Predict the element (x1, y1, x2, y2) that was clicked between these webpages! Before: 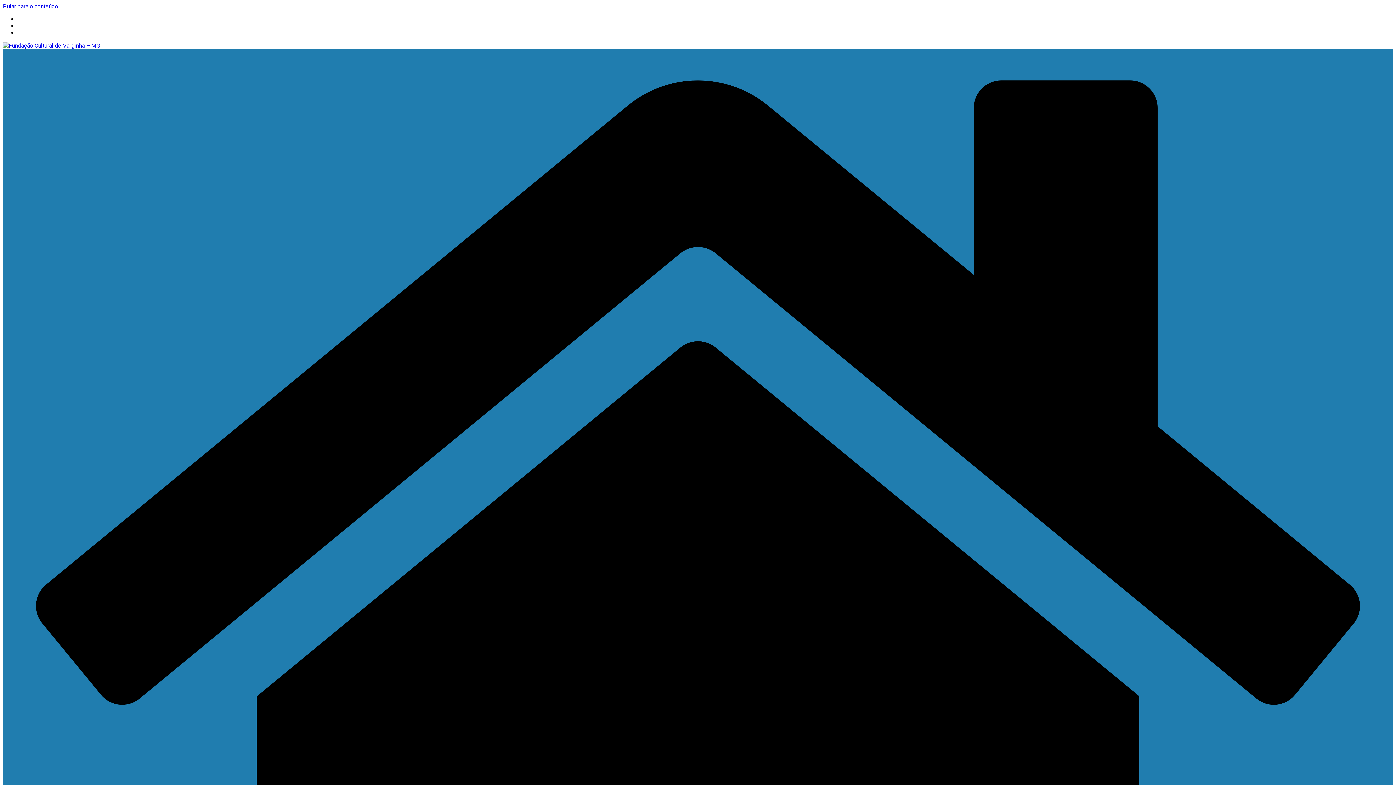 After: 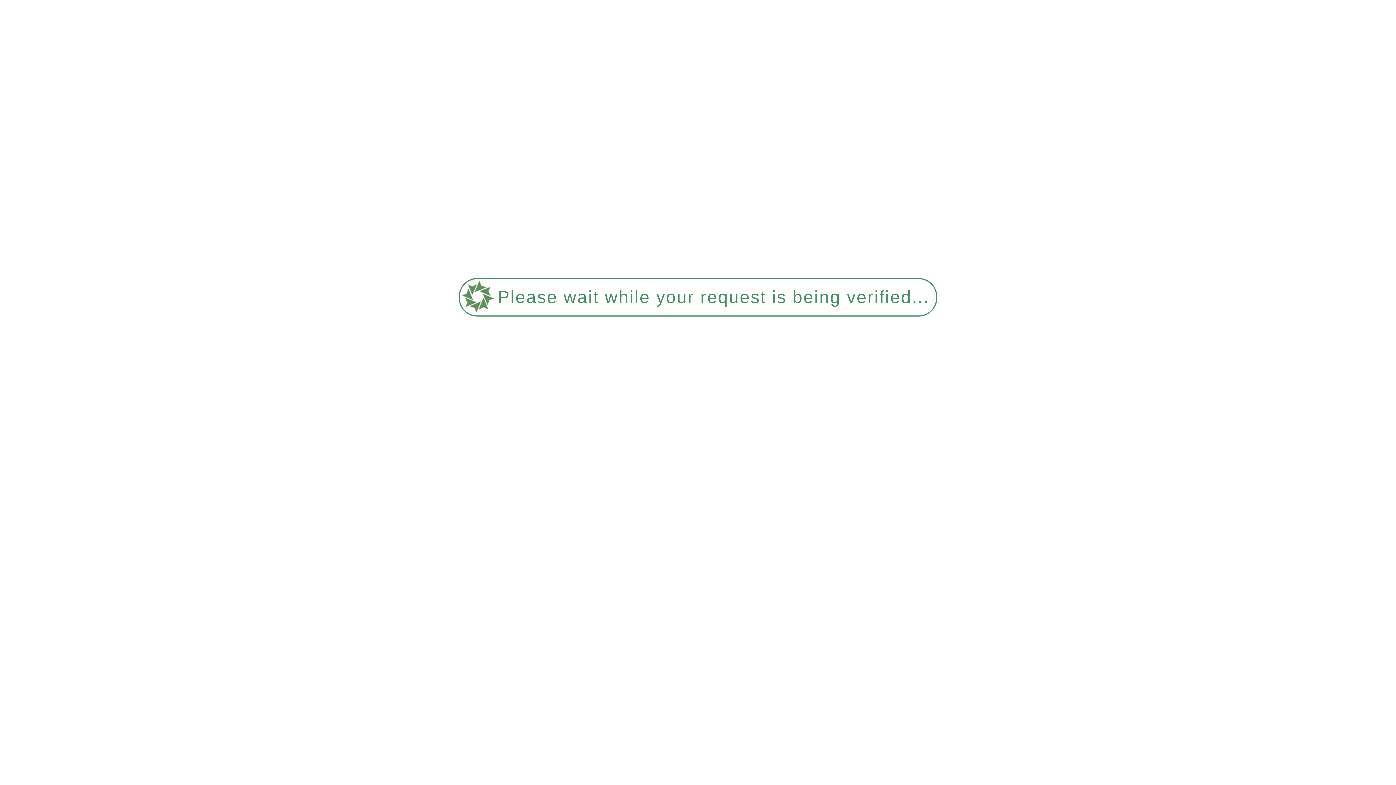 Action: bbox: (2, 42, 100, 49)